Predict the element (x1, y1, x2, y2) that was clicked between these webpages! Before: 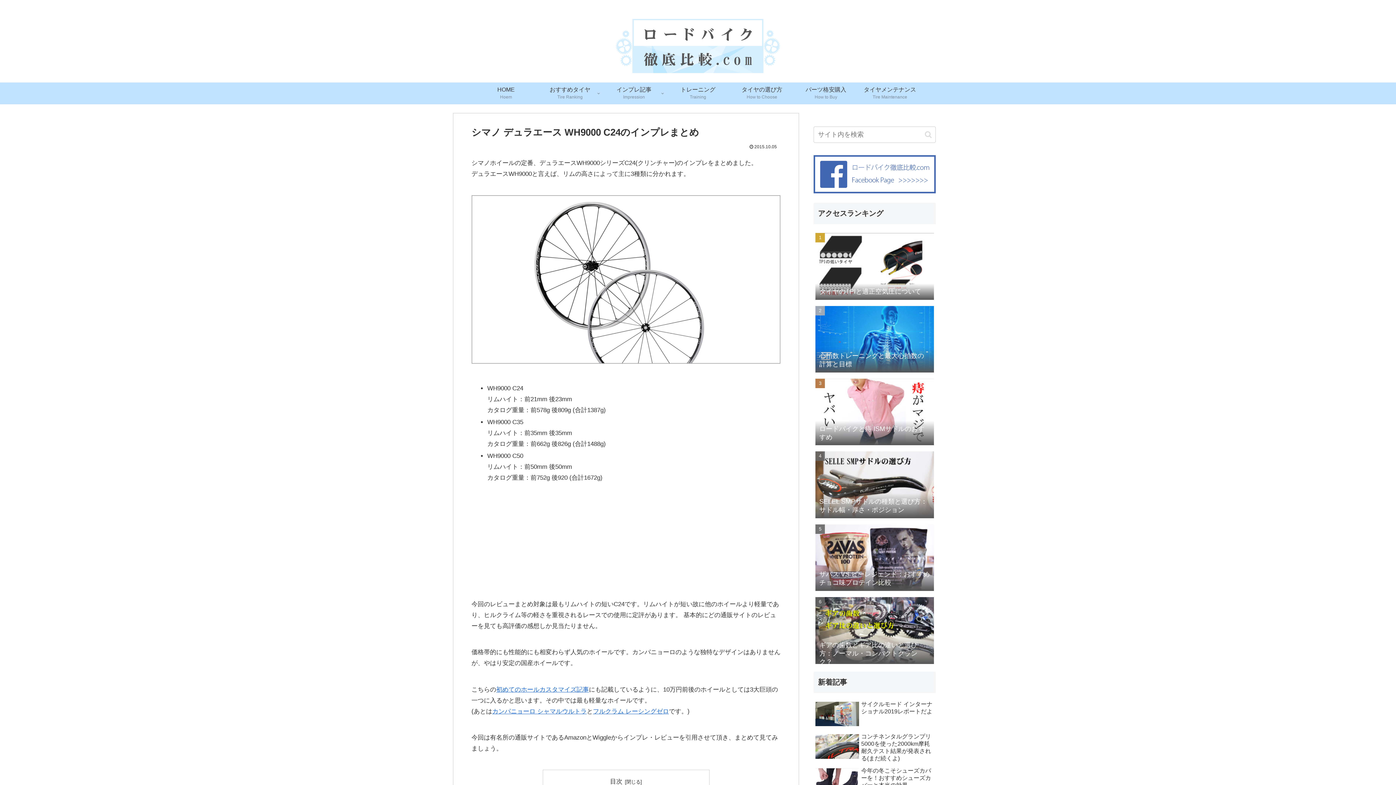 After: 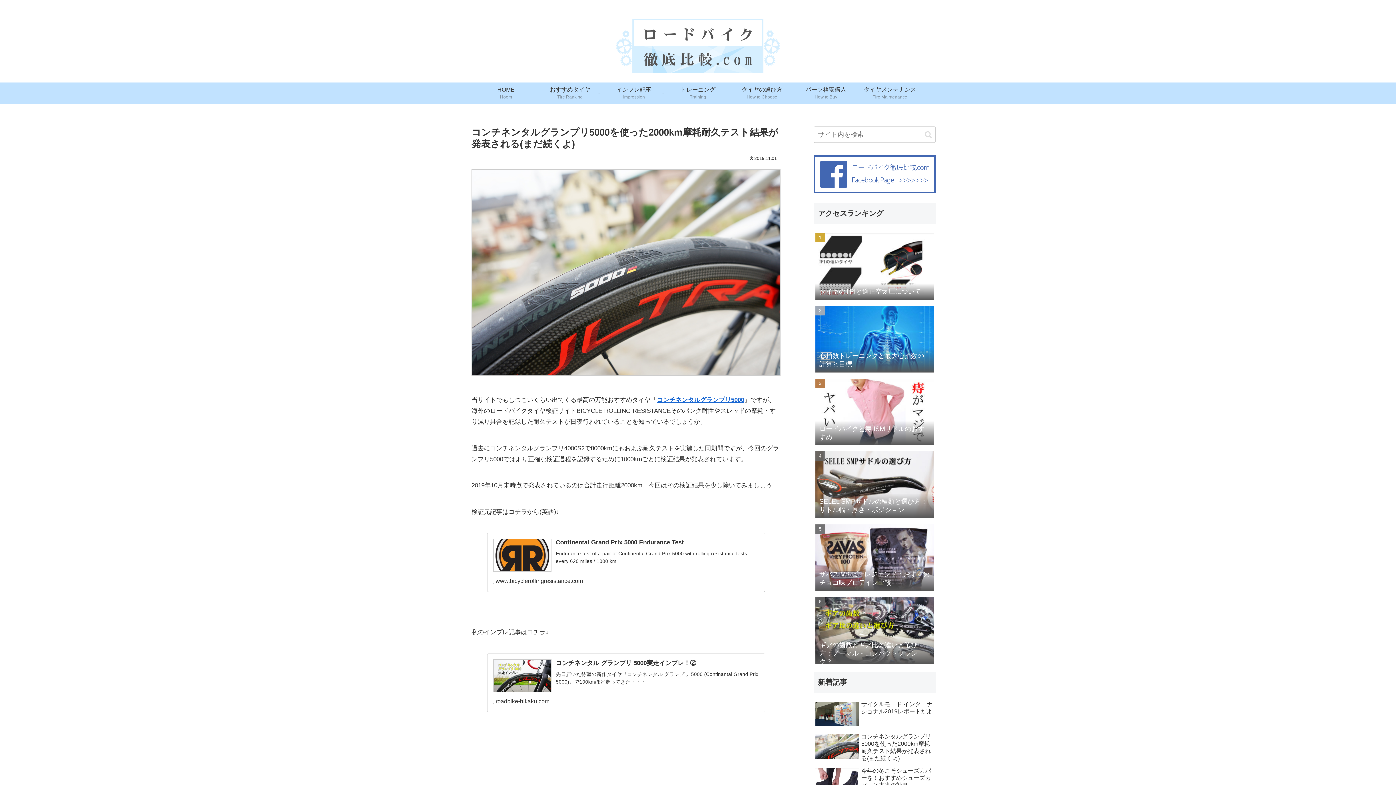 Action: bbox: (813, 731, 936, 764) label: コンチネンタルグランプリ5000を使った2000km摩耗耐久テスト結果が発表される(まだ続くよ)